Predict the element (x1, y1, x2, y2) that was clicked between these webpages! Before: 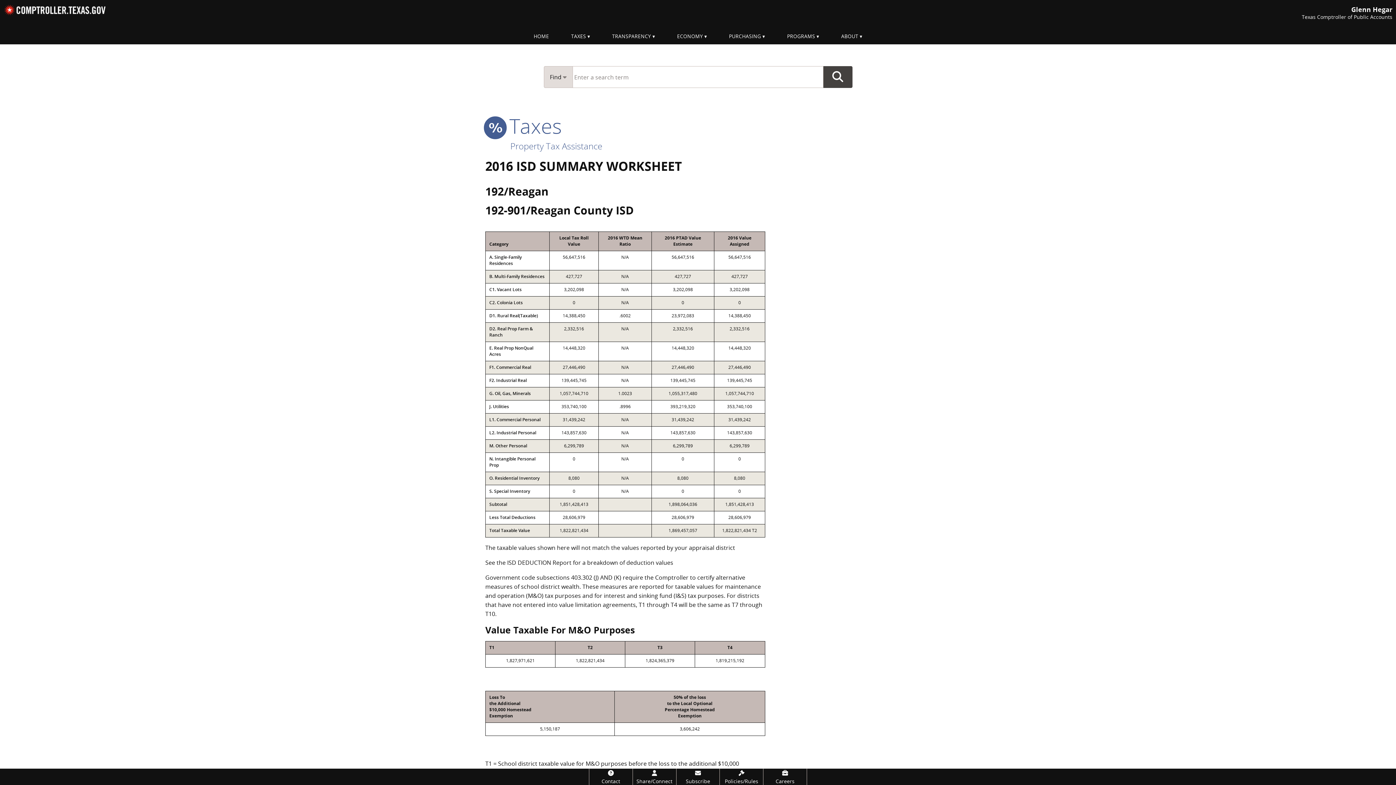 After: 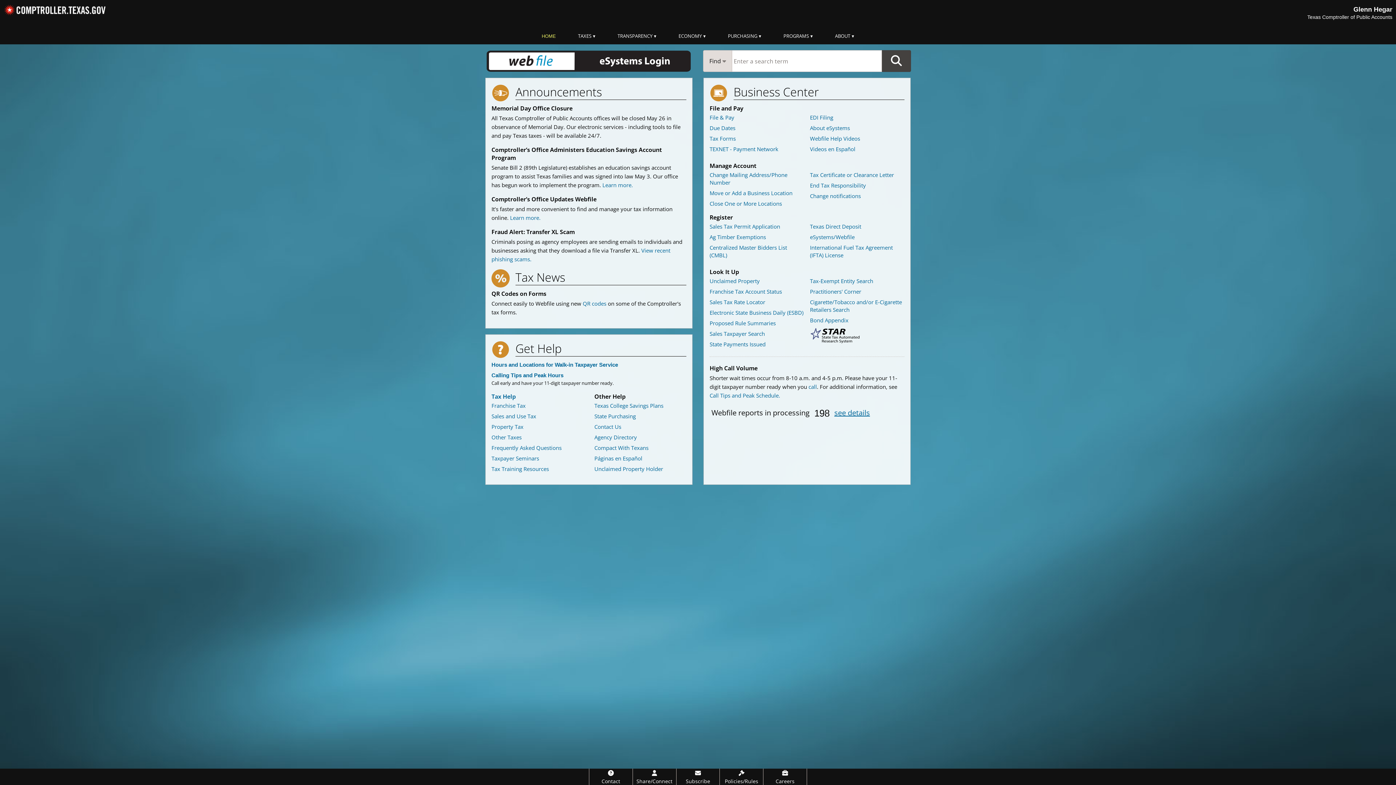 Action: bbox: (3, 5, 112, 13)